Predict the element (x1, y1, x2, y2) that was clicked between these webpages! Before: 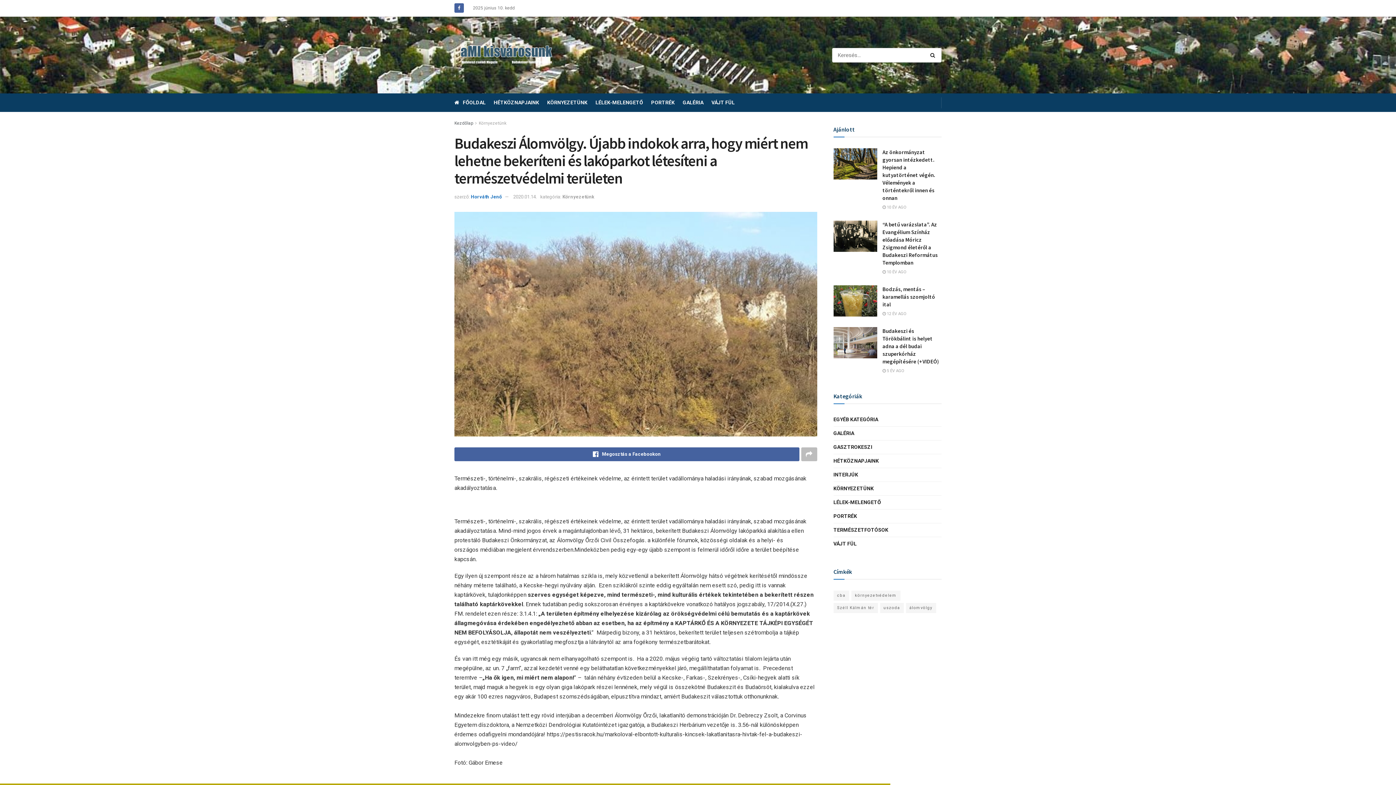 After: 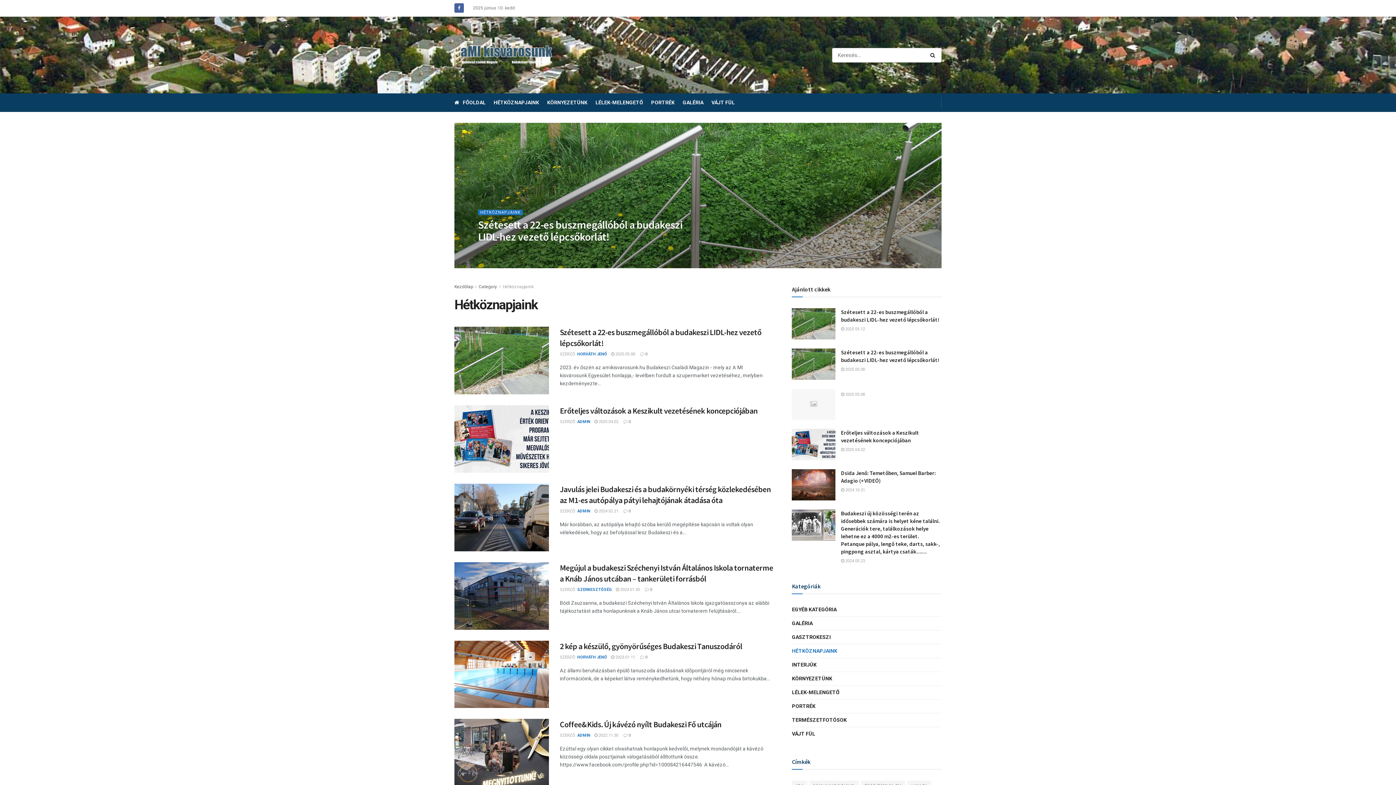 Action: label: HÉTKÖZNAPJAINK bbox: (493, 93, 539, 112)